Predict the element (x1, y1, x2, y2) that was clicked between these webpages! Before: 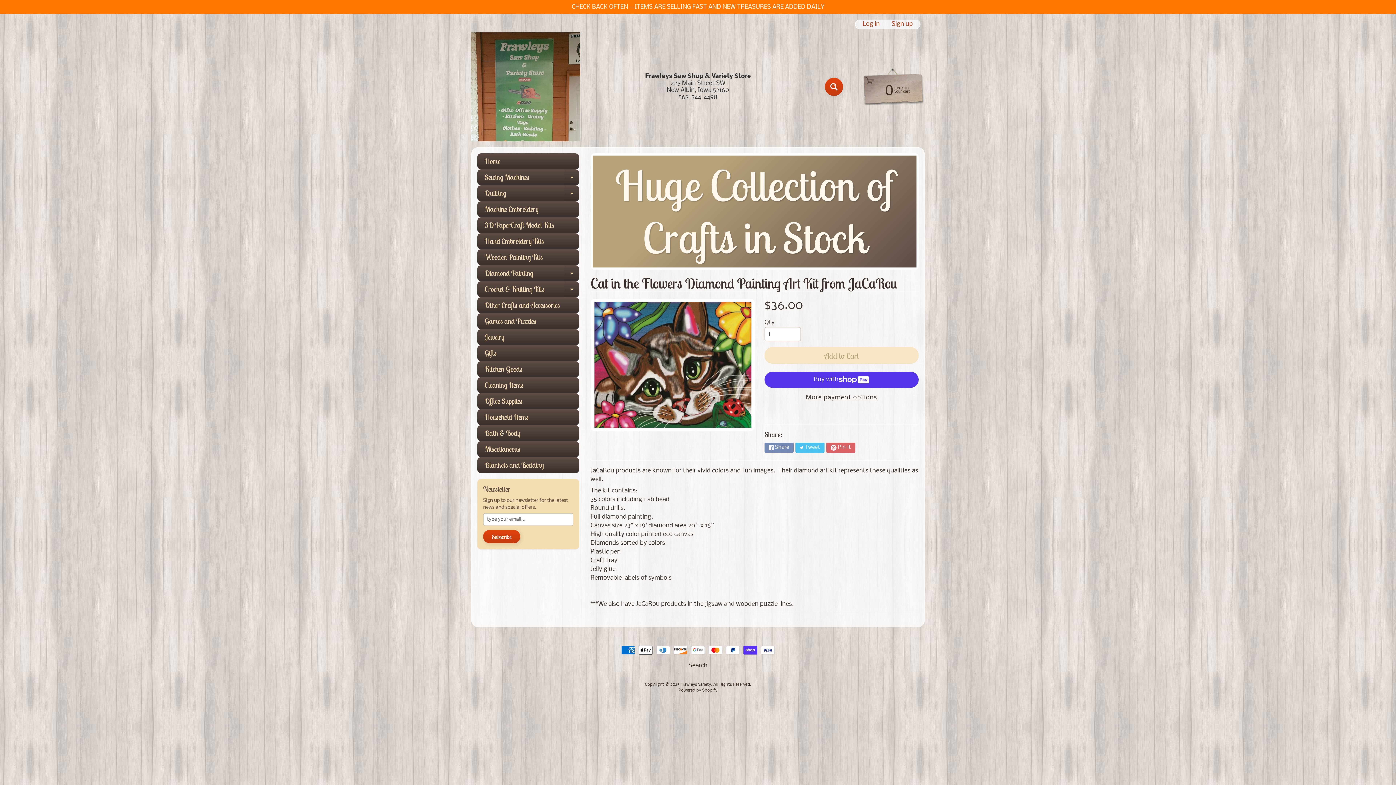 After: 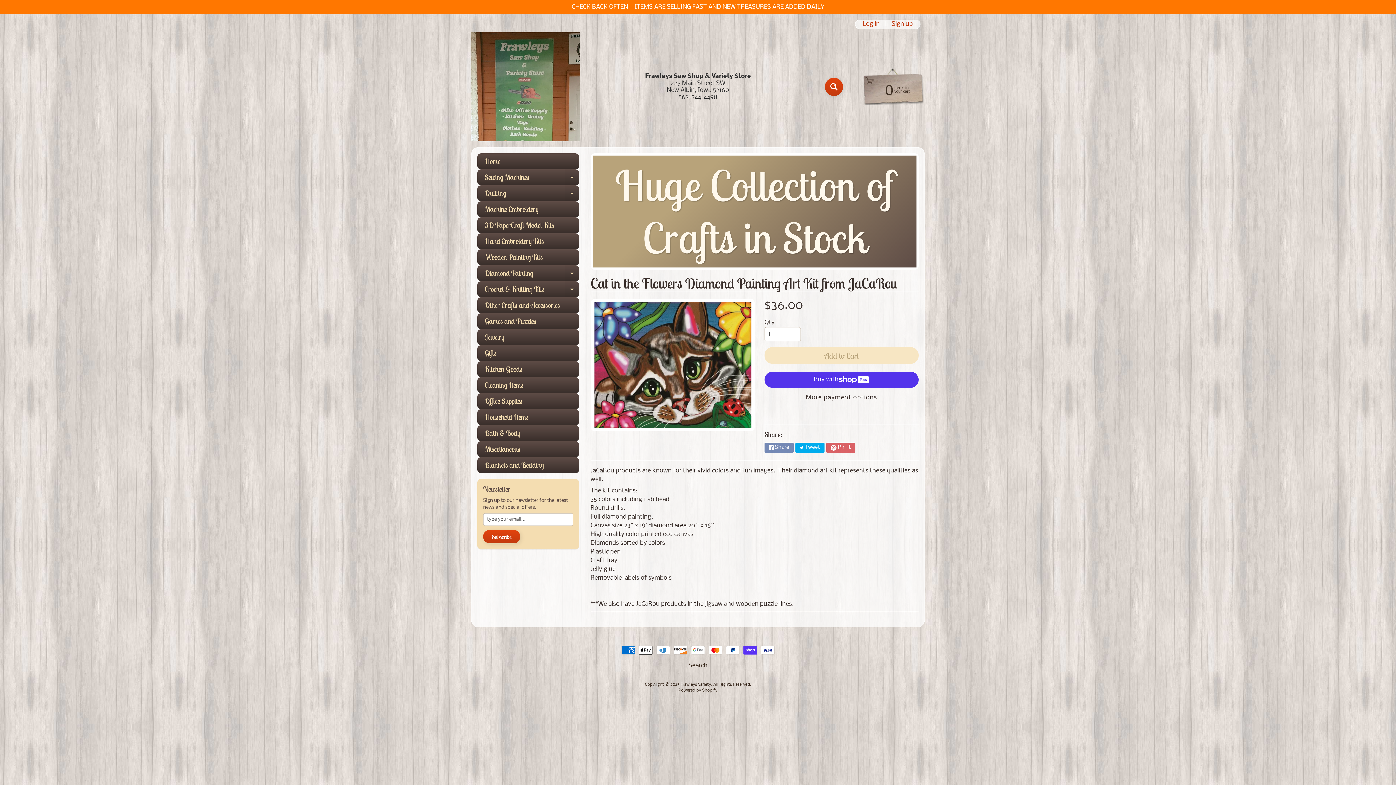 Action: label: Tweet bbox: (795, 442, 824, 452)